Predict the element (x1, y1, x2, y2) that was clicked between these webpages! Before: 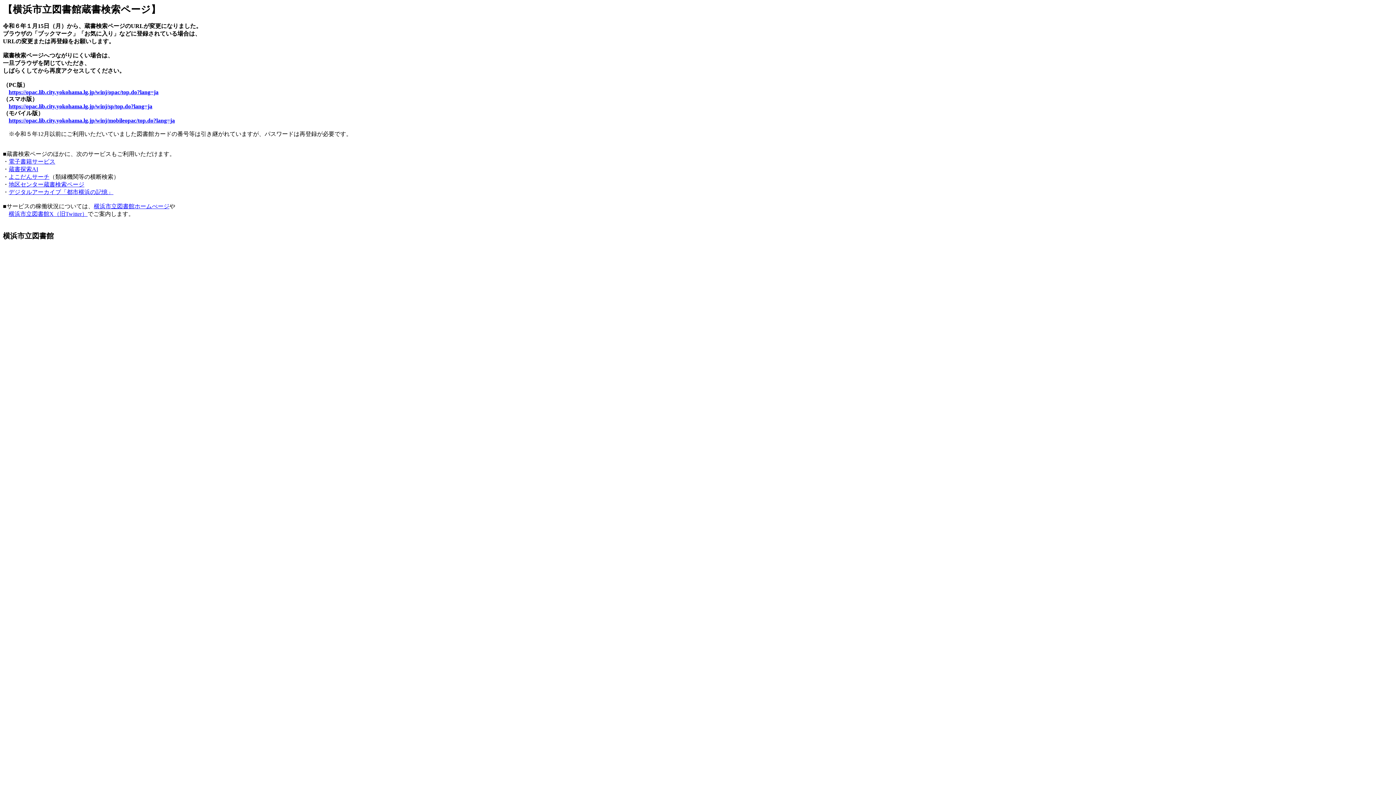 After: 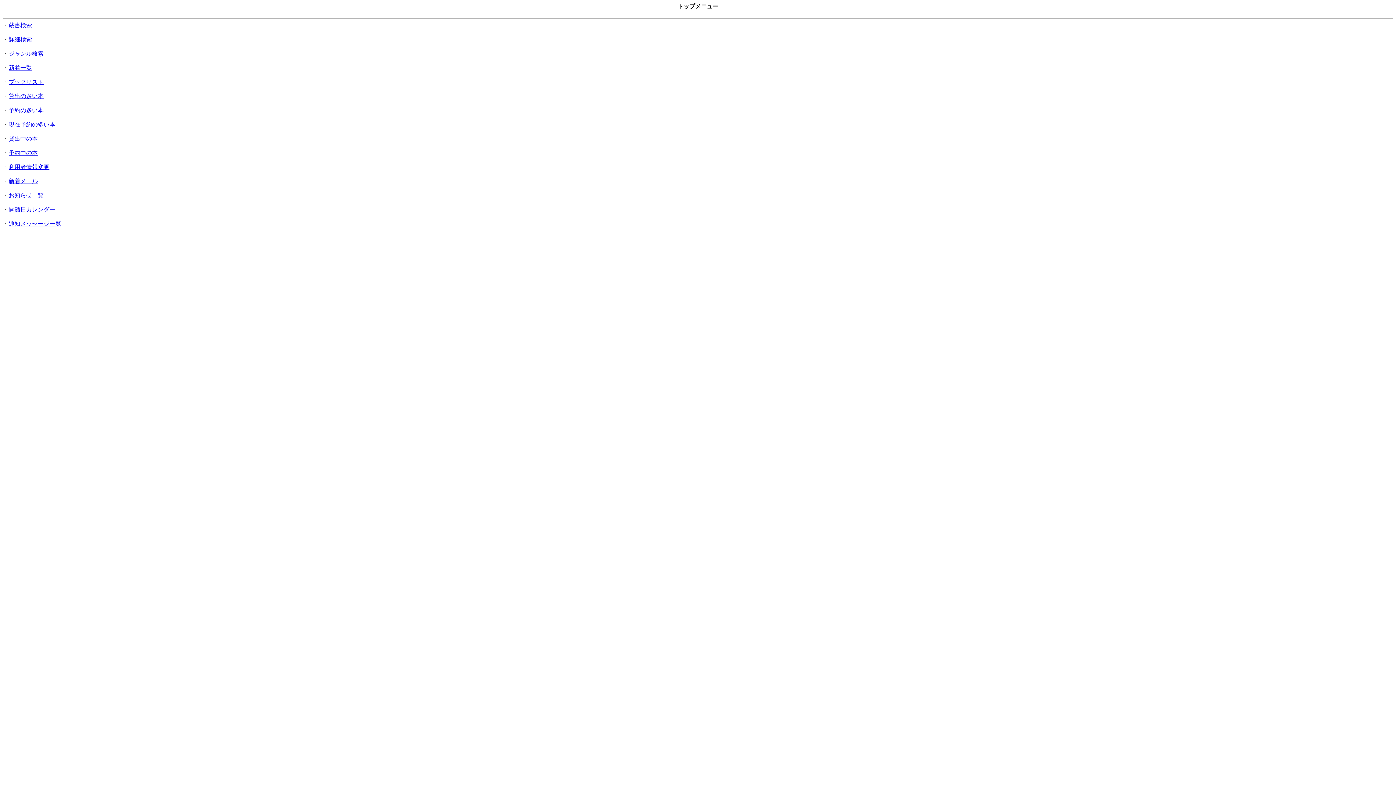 Action: label: https://opac.lib.city.yokohama.lg.jp/winj/mobileopac/top.do?lang=ja bbox: (8, 117, 174, 123)